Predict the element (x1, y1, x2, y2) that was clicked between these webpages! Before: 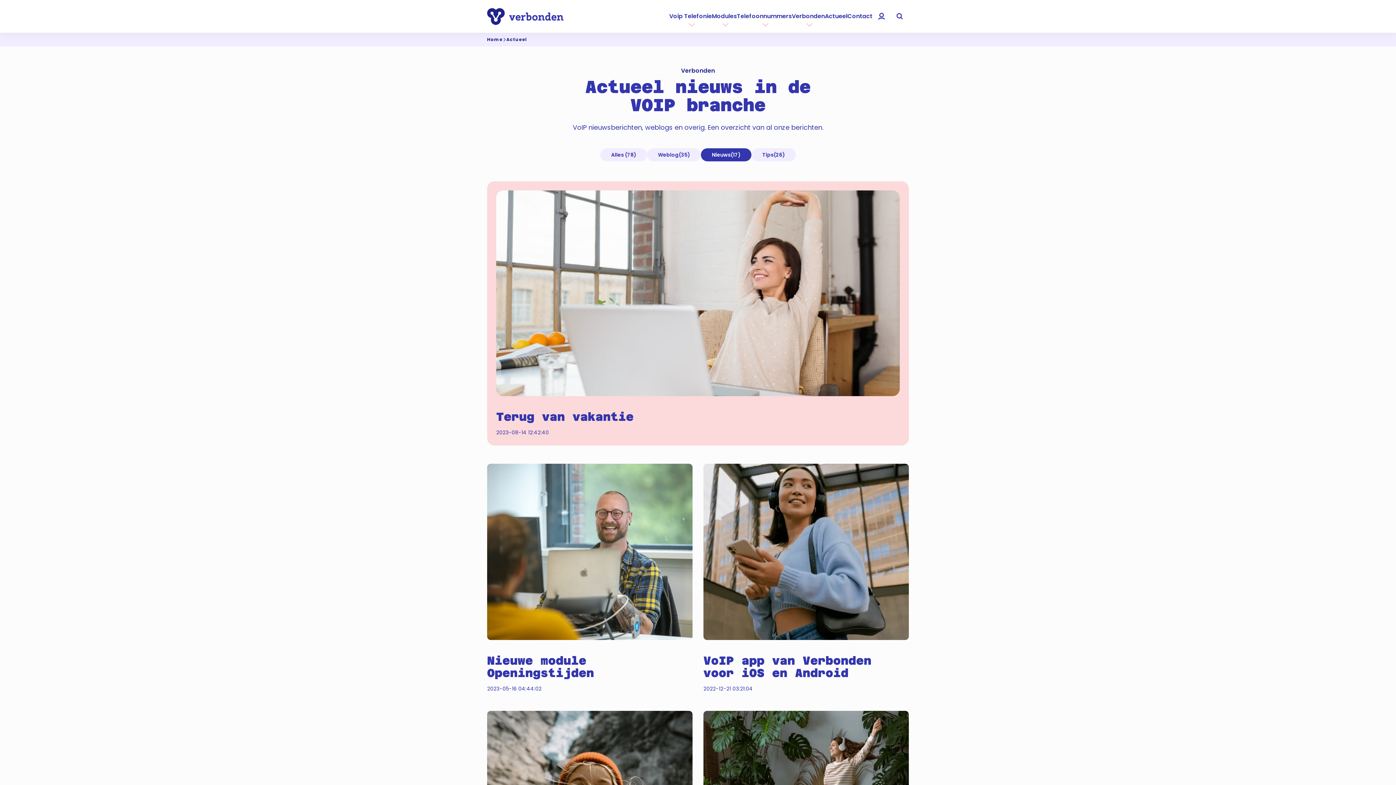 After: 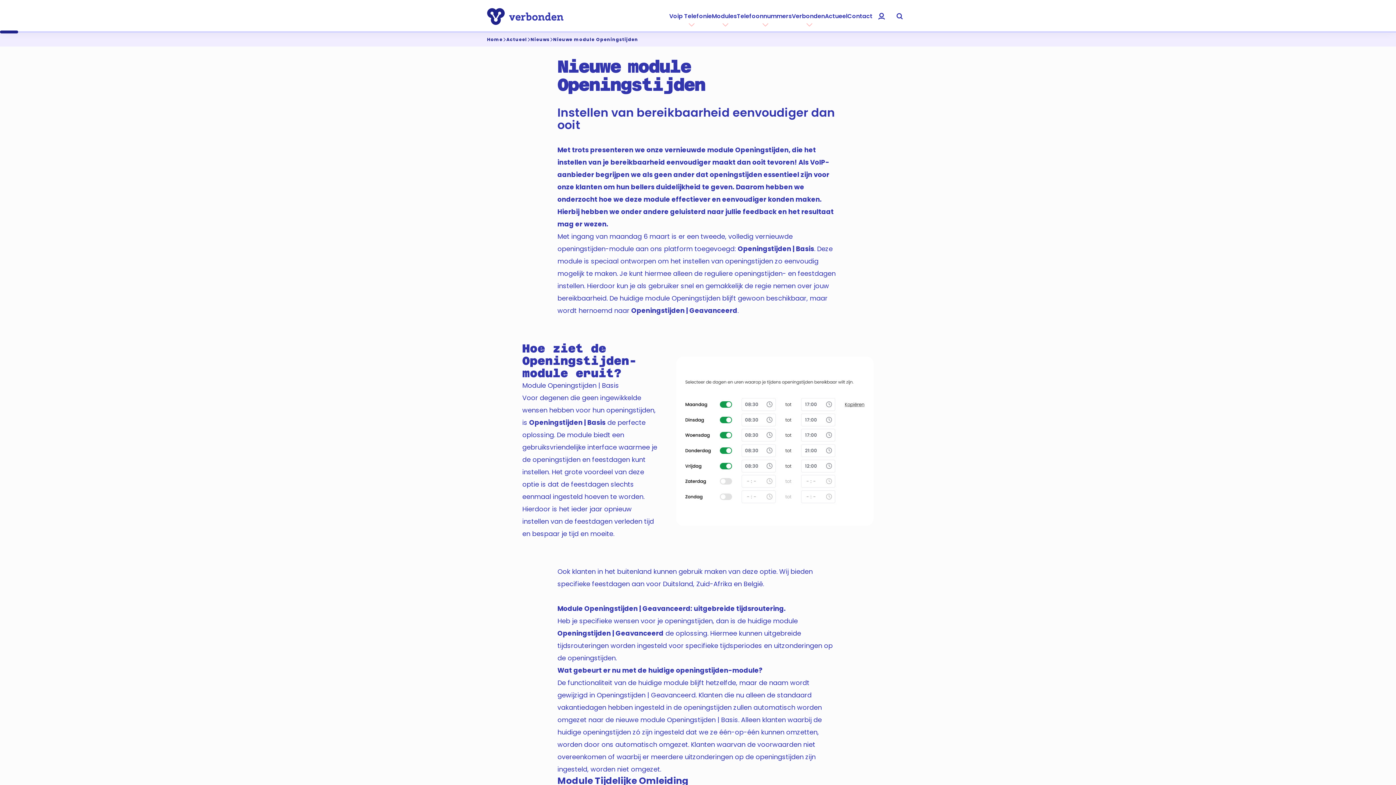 Action: bbox: (487, 463, 692, 693) label: Lees meer